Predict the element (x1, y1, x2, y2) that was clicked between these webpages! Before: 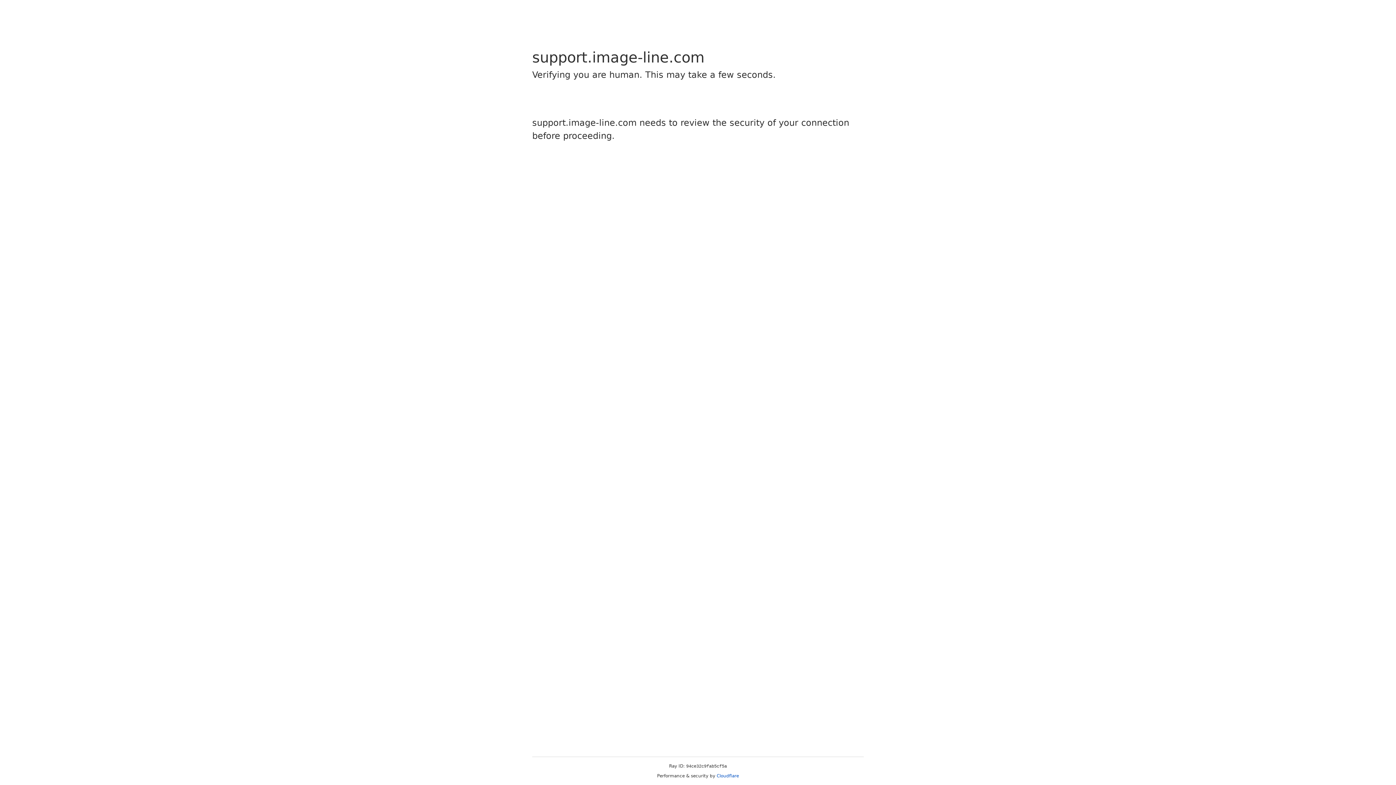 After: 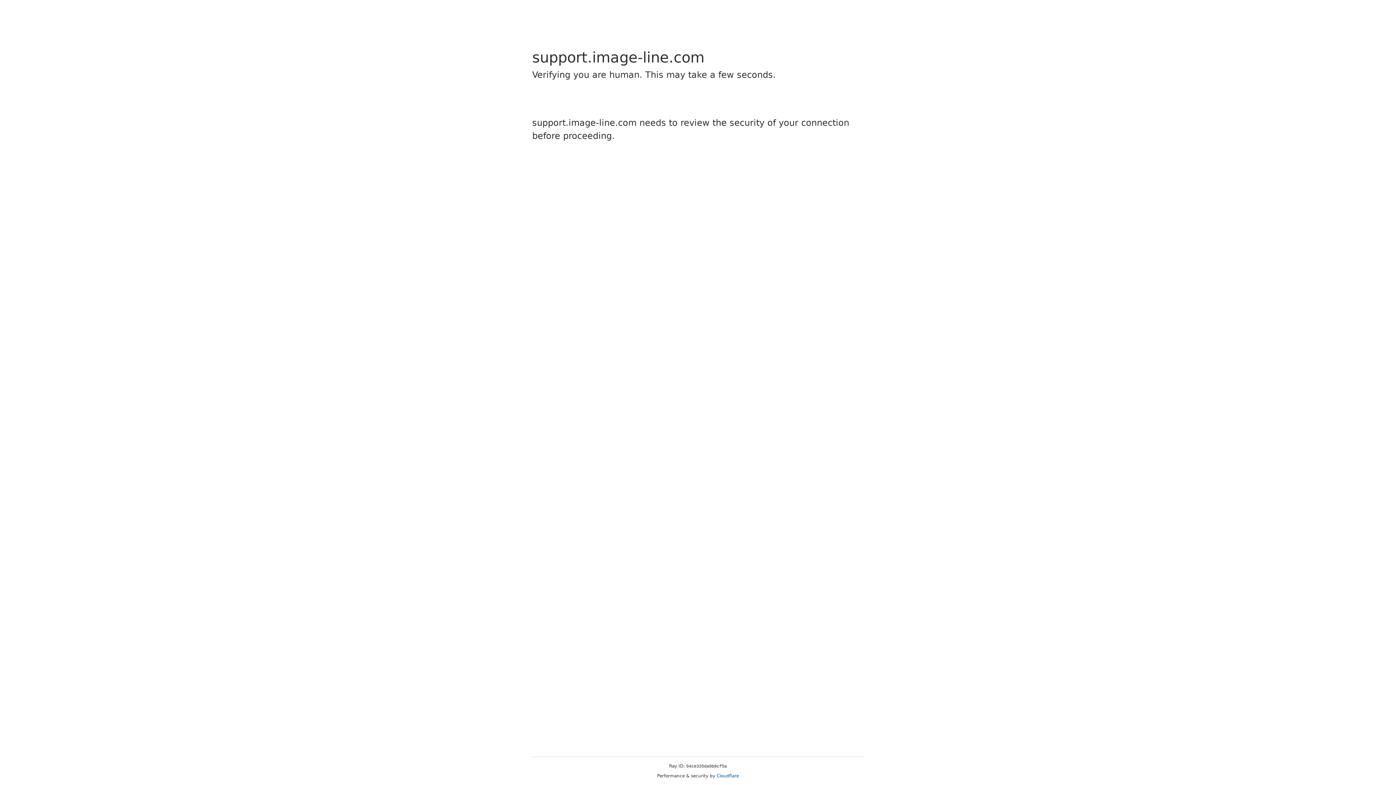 Action: label: Cloudflare bbox: (716, 773, 739, 778)